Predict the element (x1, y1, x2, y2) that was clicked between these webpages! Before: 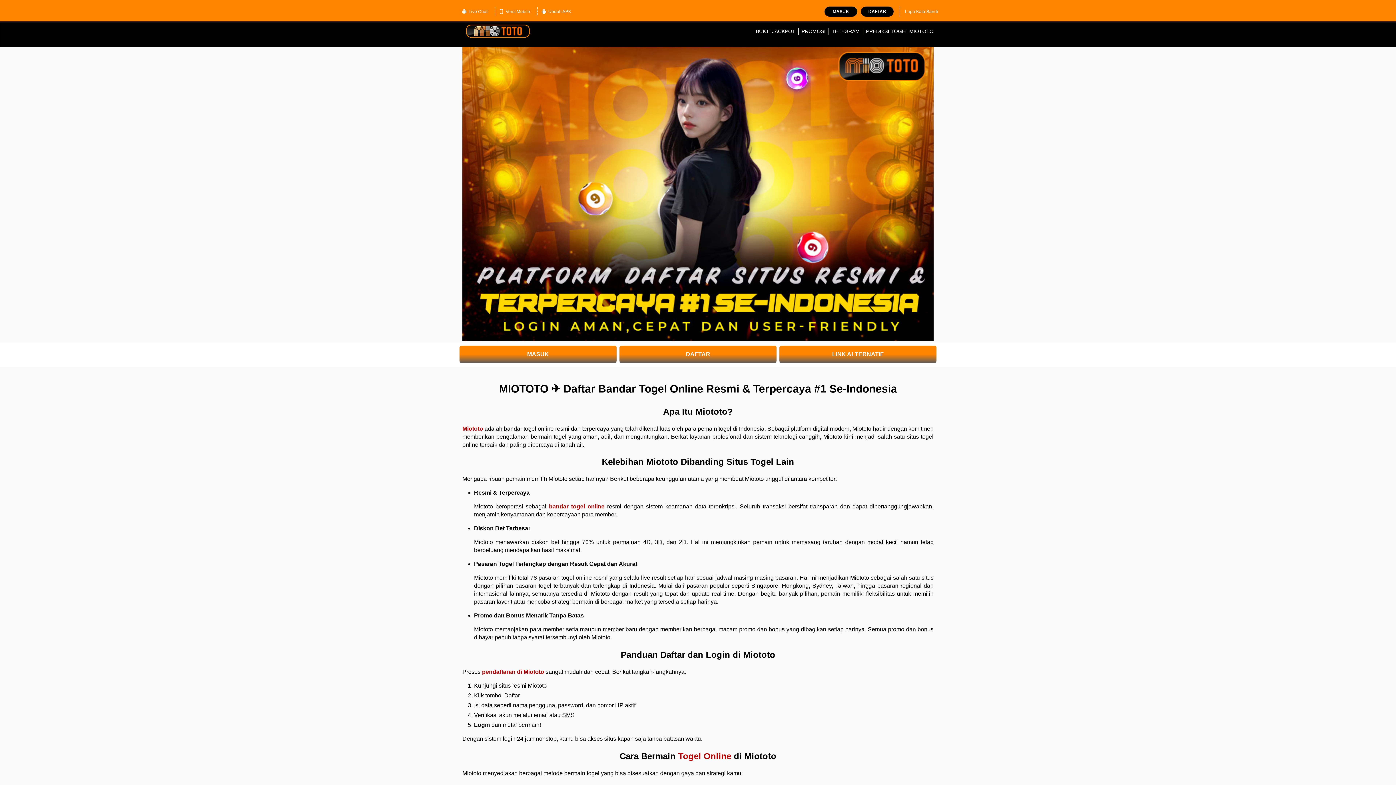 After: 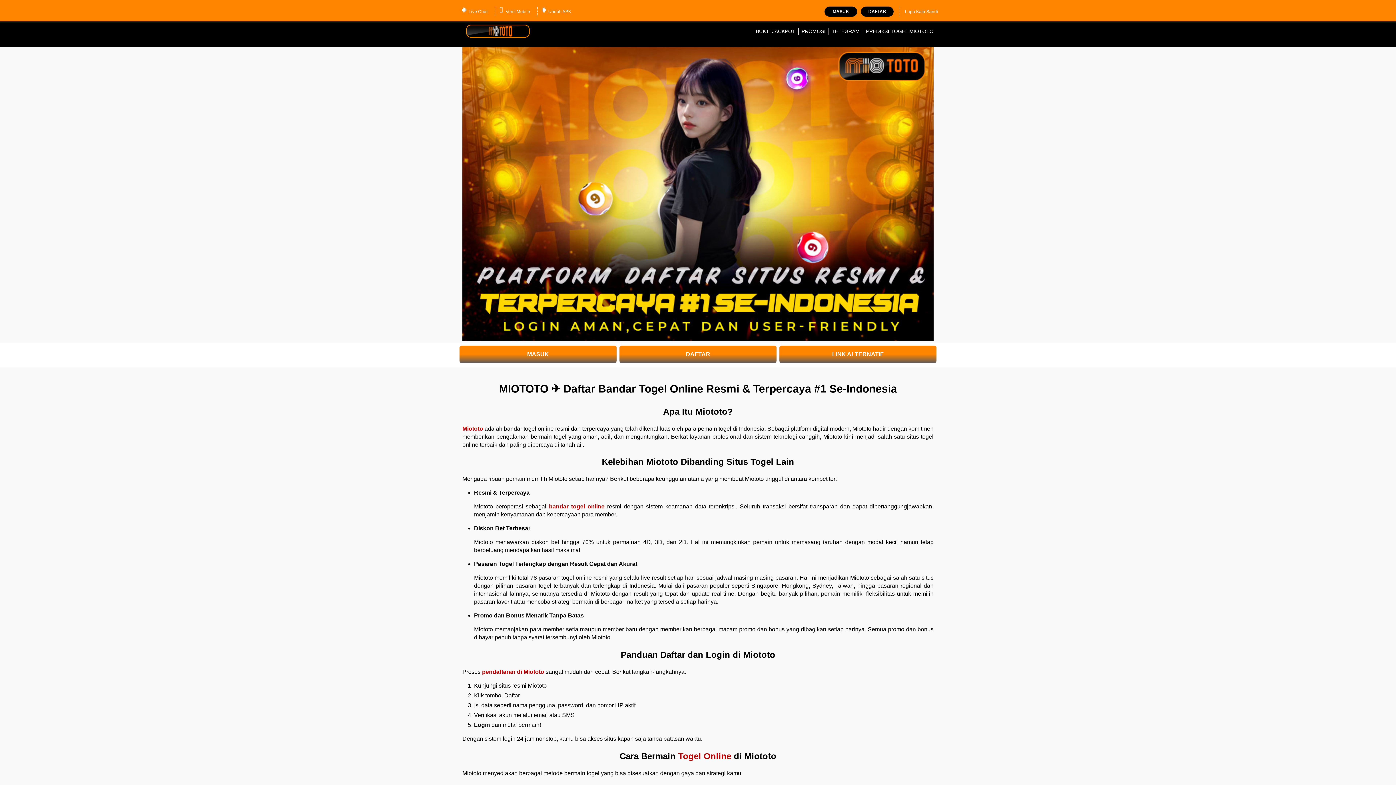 Action: label: bandar togel online bbox: (549, 503, 604, 509)